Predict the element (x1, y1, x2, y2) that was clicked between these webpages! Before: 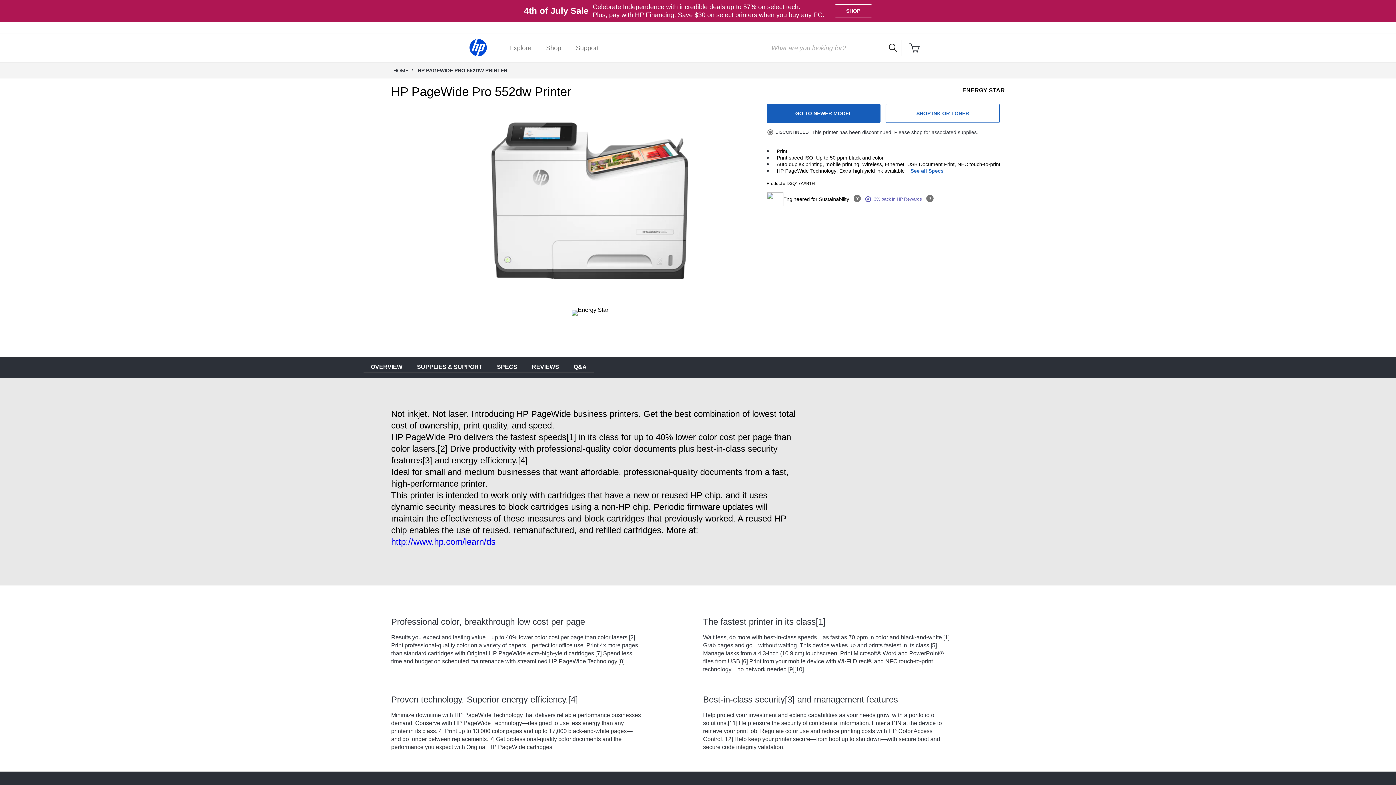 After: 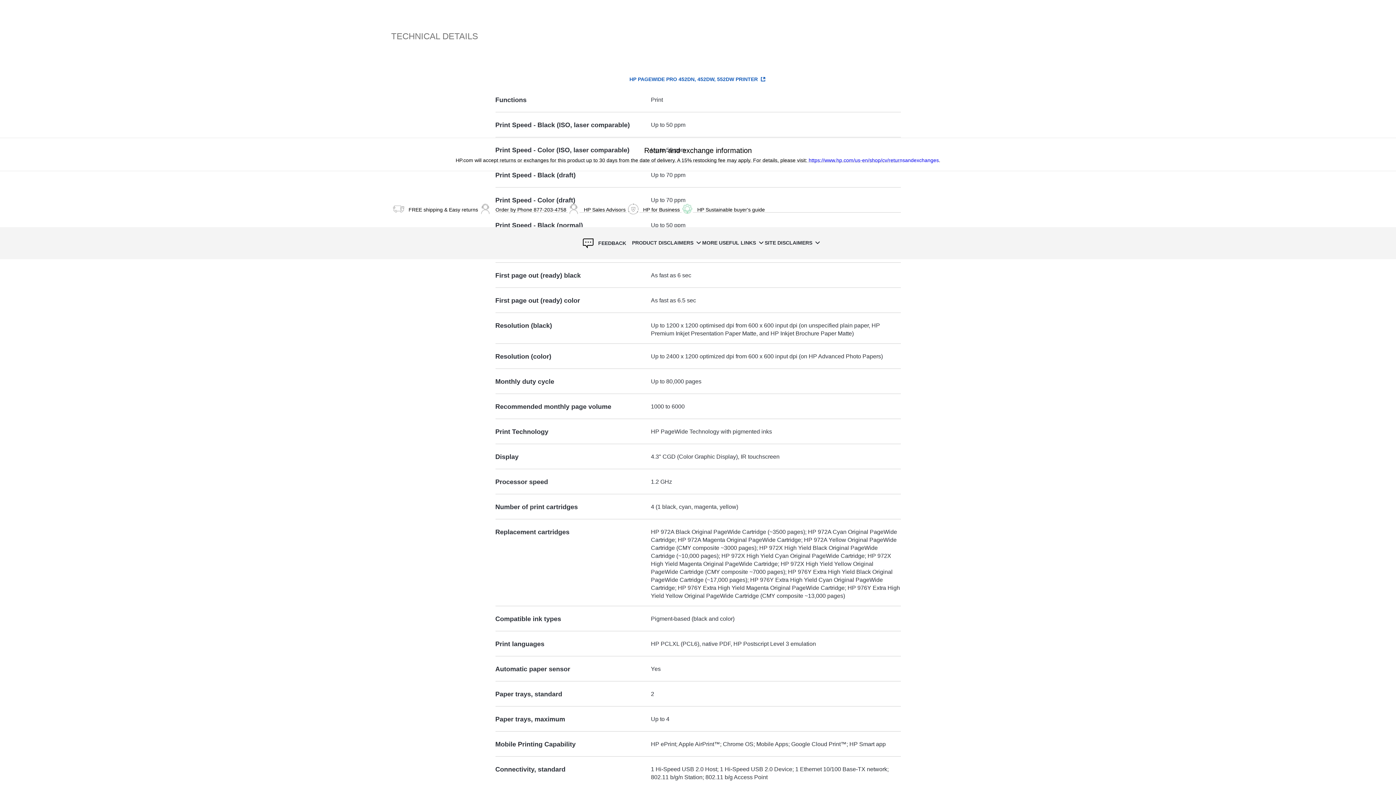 Action: bbox: (910, 167, 943, 174) label: See all Specs